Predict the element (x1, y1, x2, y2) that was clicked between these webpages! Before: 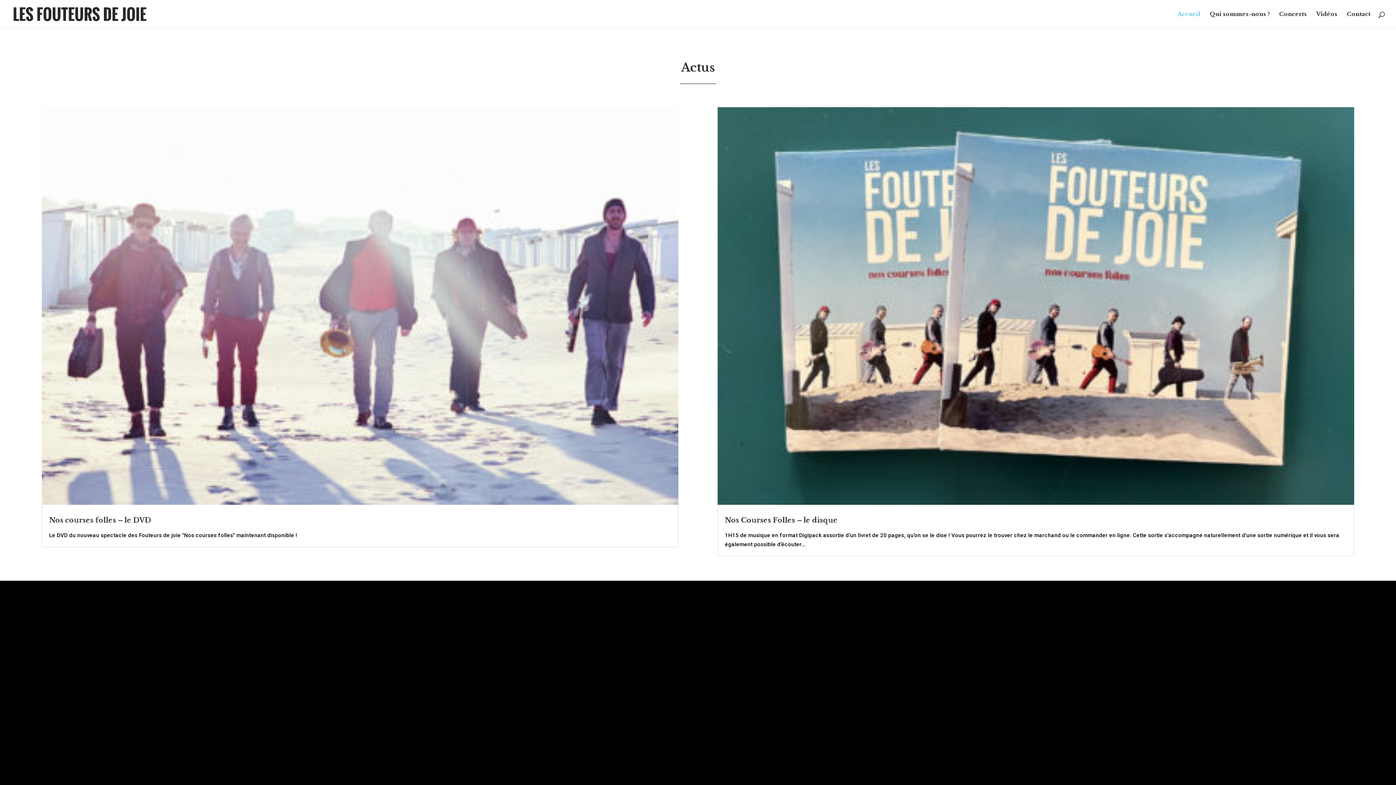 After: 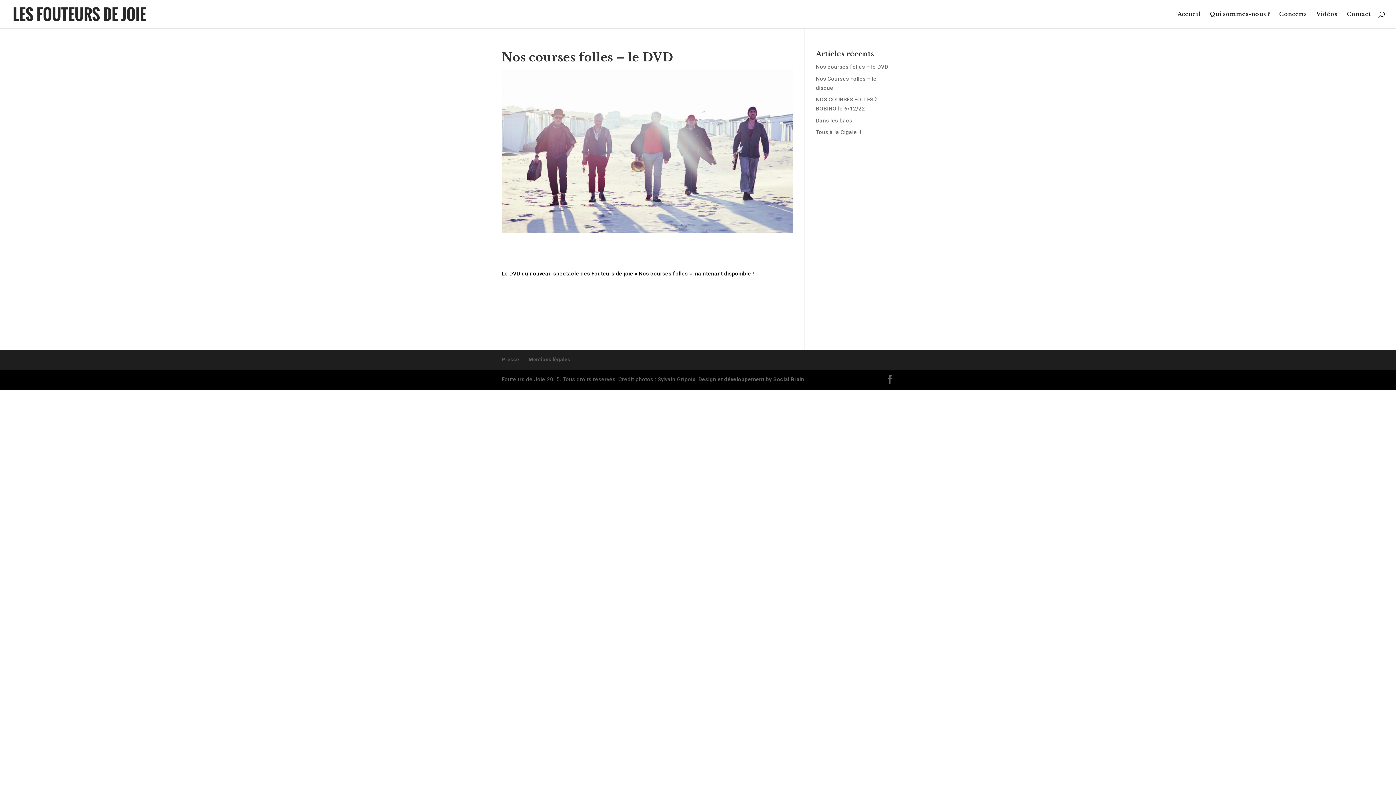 Action: bbox: (41, 107, 678, 505)